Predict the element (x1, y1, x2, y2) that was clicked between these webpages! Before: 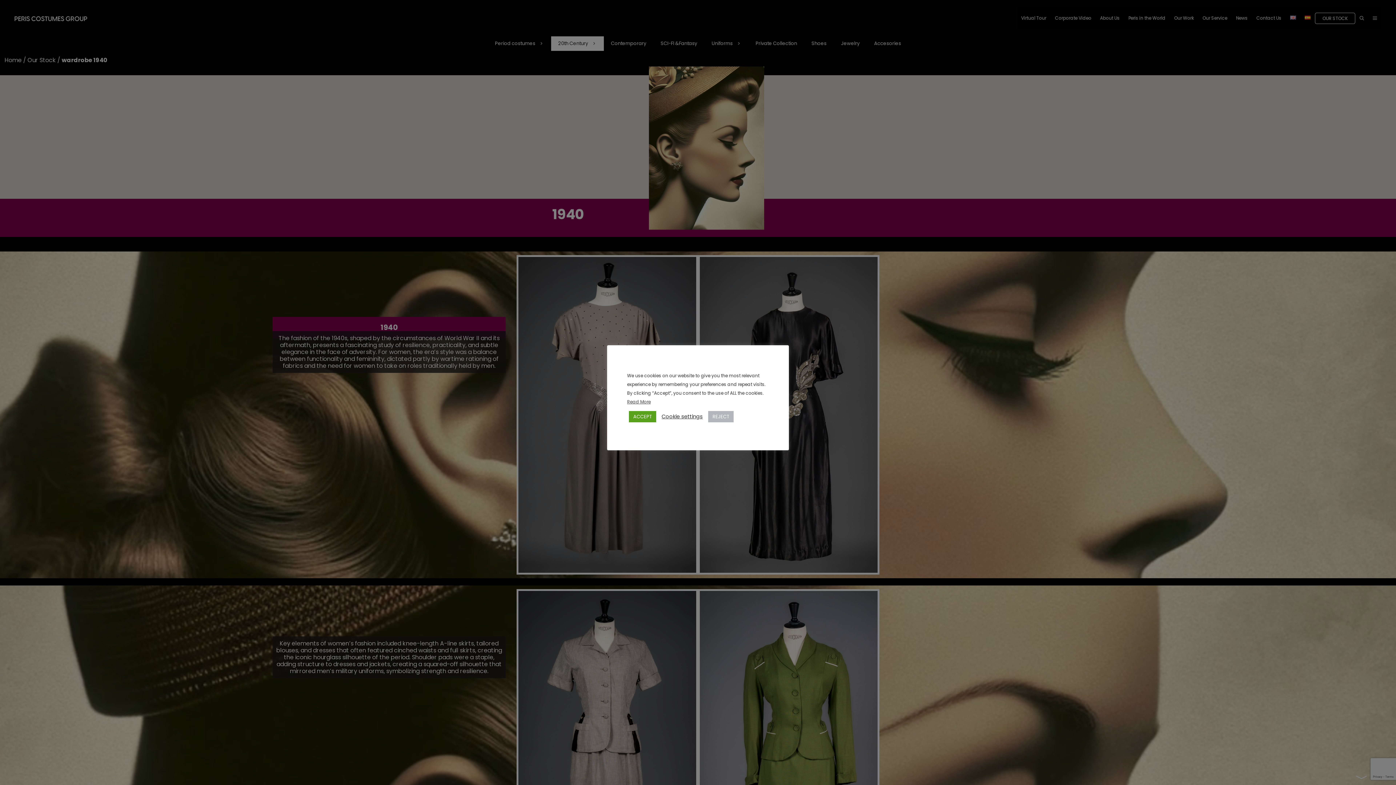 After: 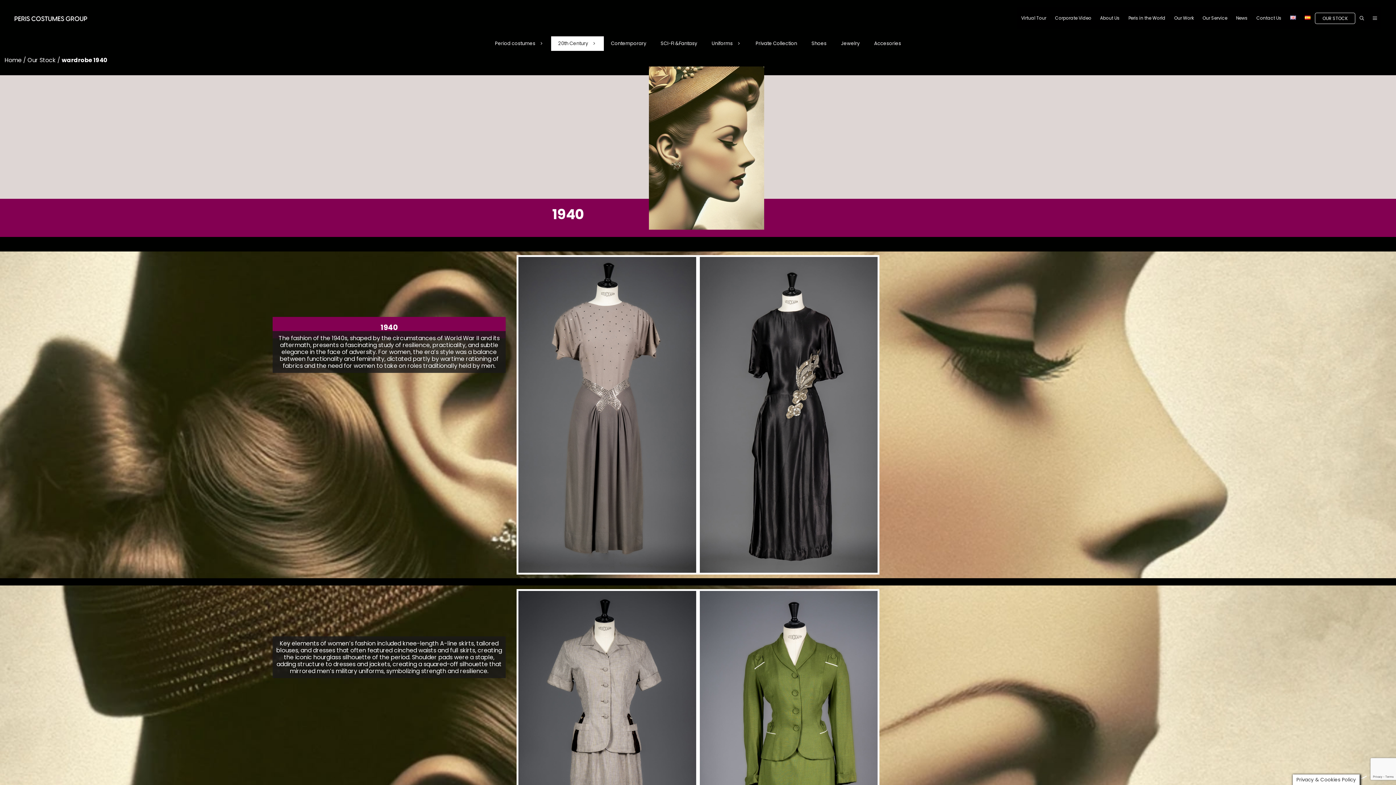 Action: bbox: (708, 411, 733, 422) label: REJECT